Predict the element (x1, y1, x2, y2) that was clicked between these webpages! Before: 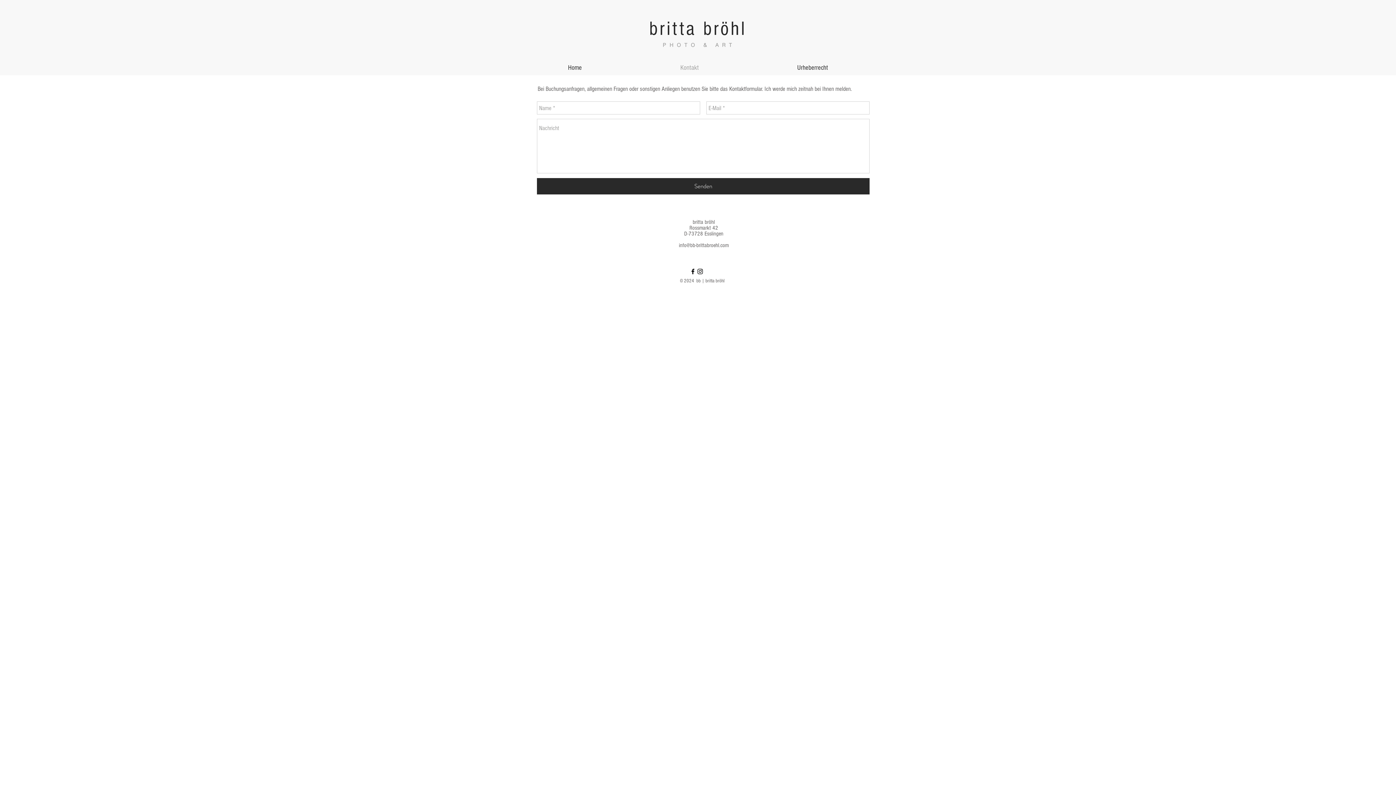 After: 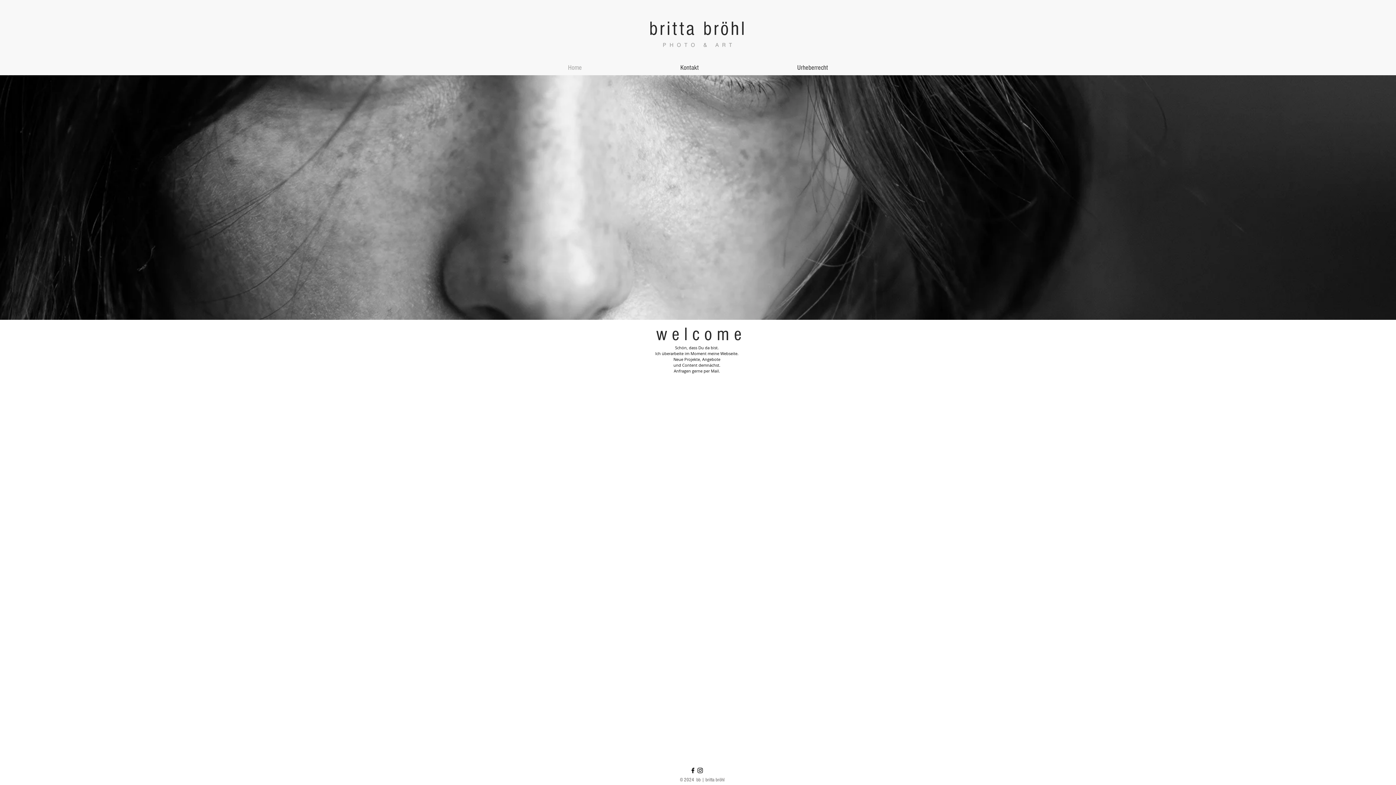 Action: bbox: (649, 17, 696, 40) label: britta